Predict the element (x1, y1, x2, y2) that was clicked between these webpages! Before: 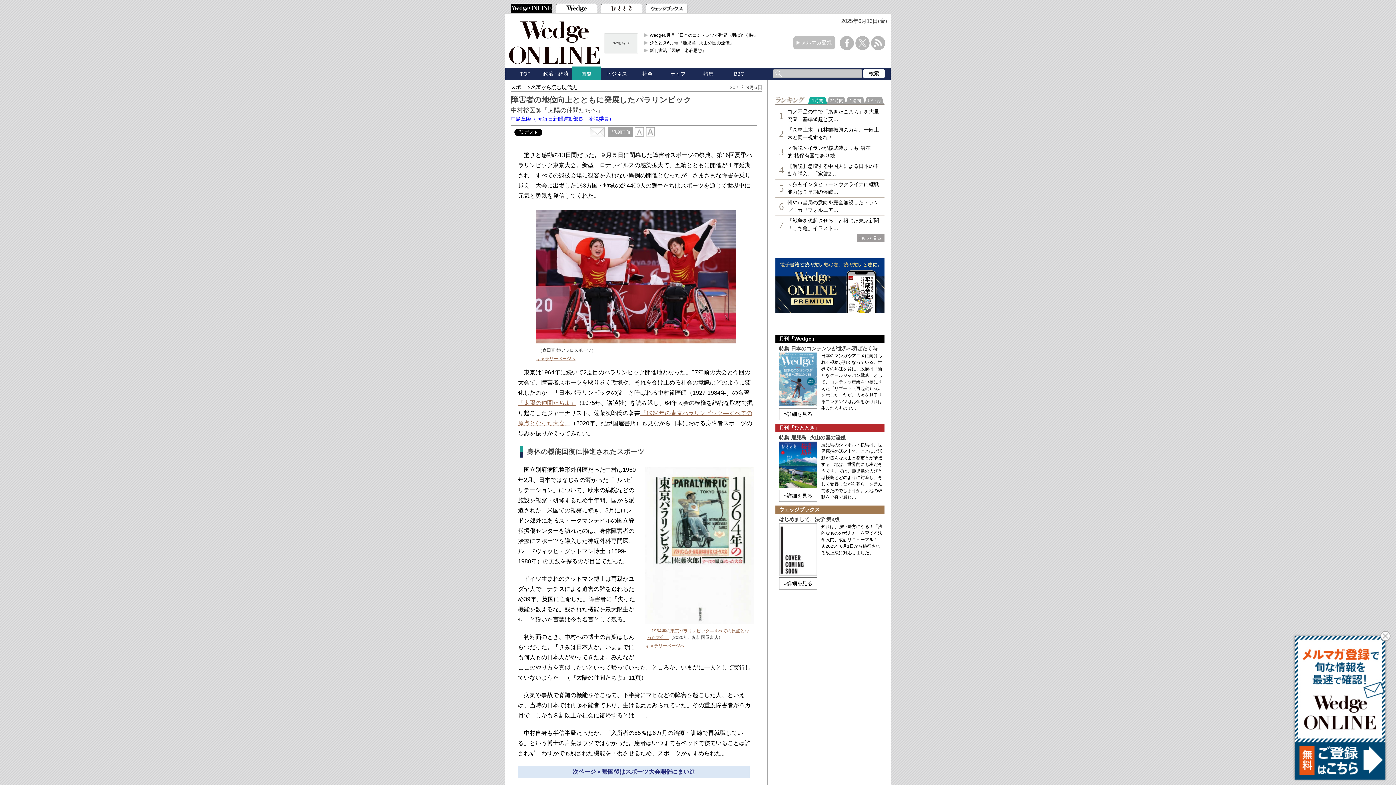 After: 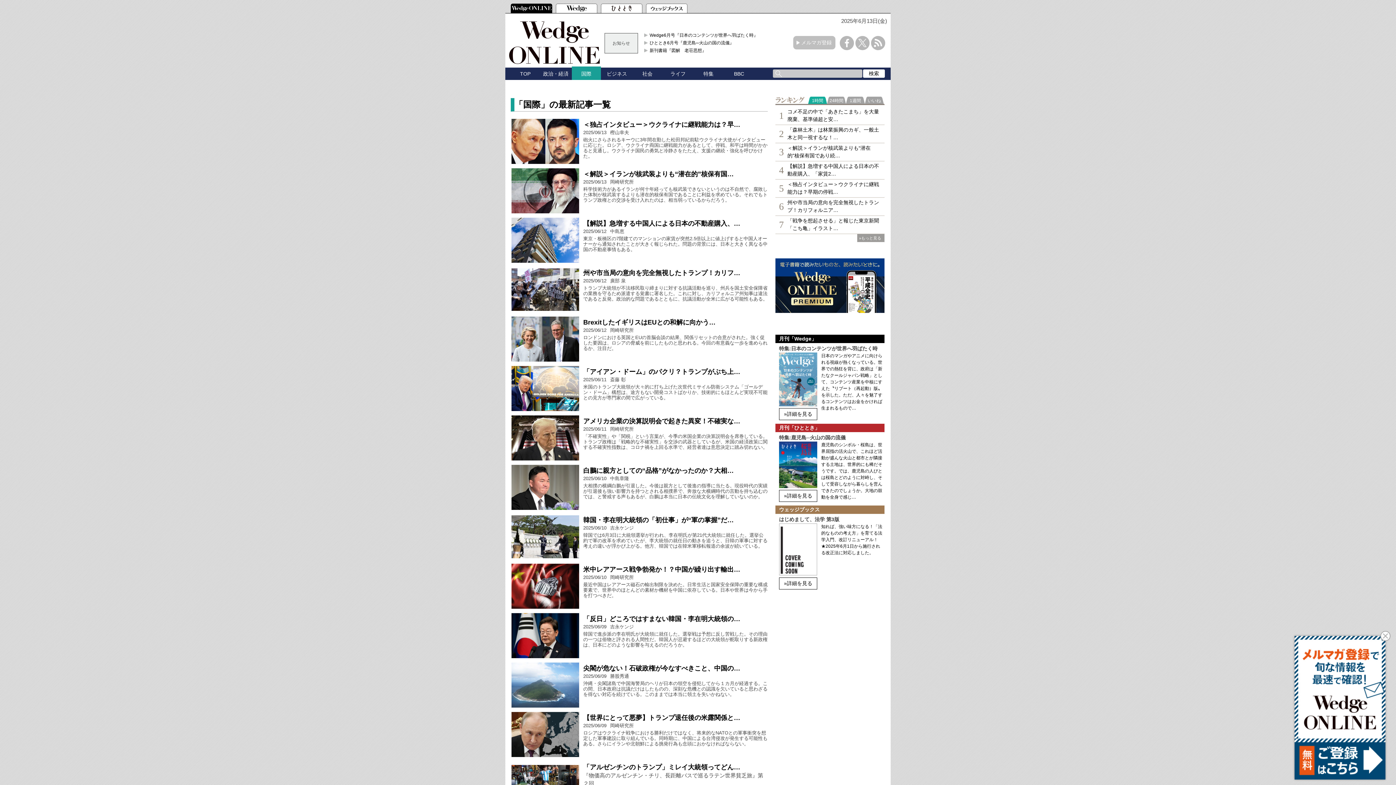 Action: label: 国際 bbox: (572, 70, 601, 77)